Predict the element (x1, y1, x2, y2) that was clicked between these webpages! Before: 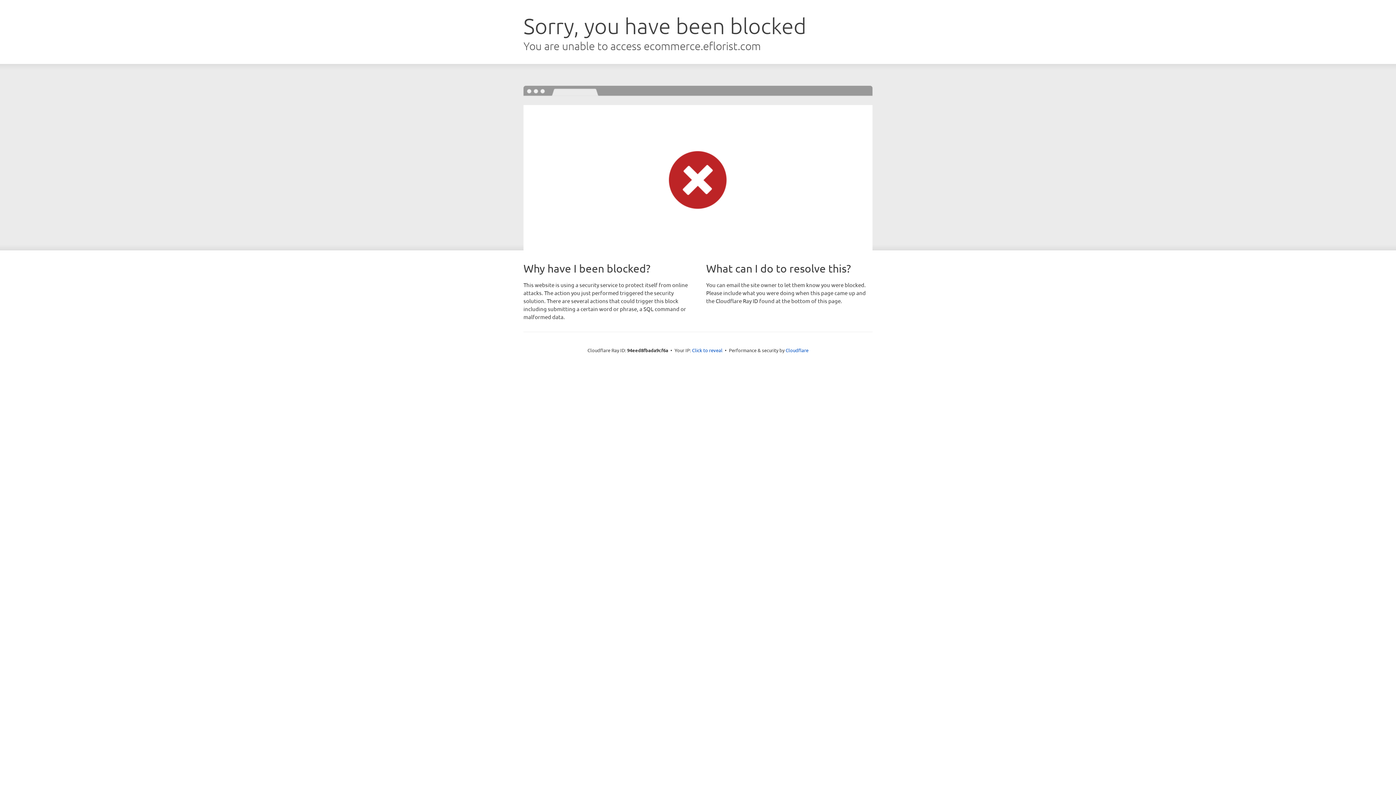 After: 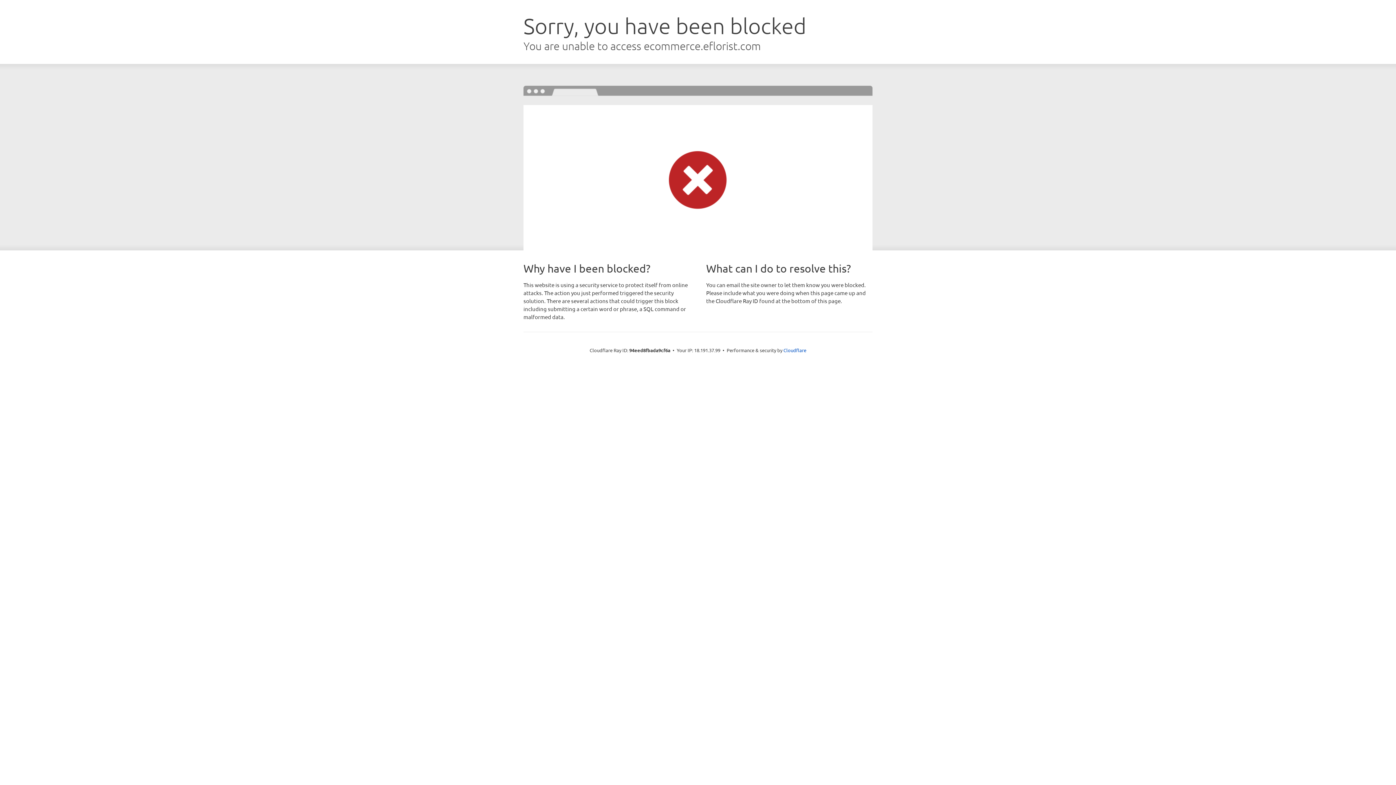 Action: bbox: (692, 346, 722, 353) label: Click to reveal